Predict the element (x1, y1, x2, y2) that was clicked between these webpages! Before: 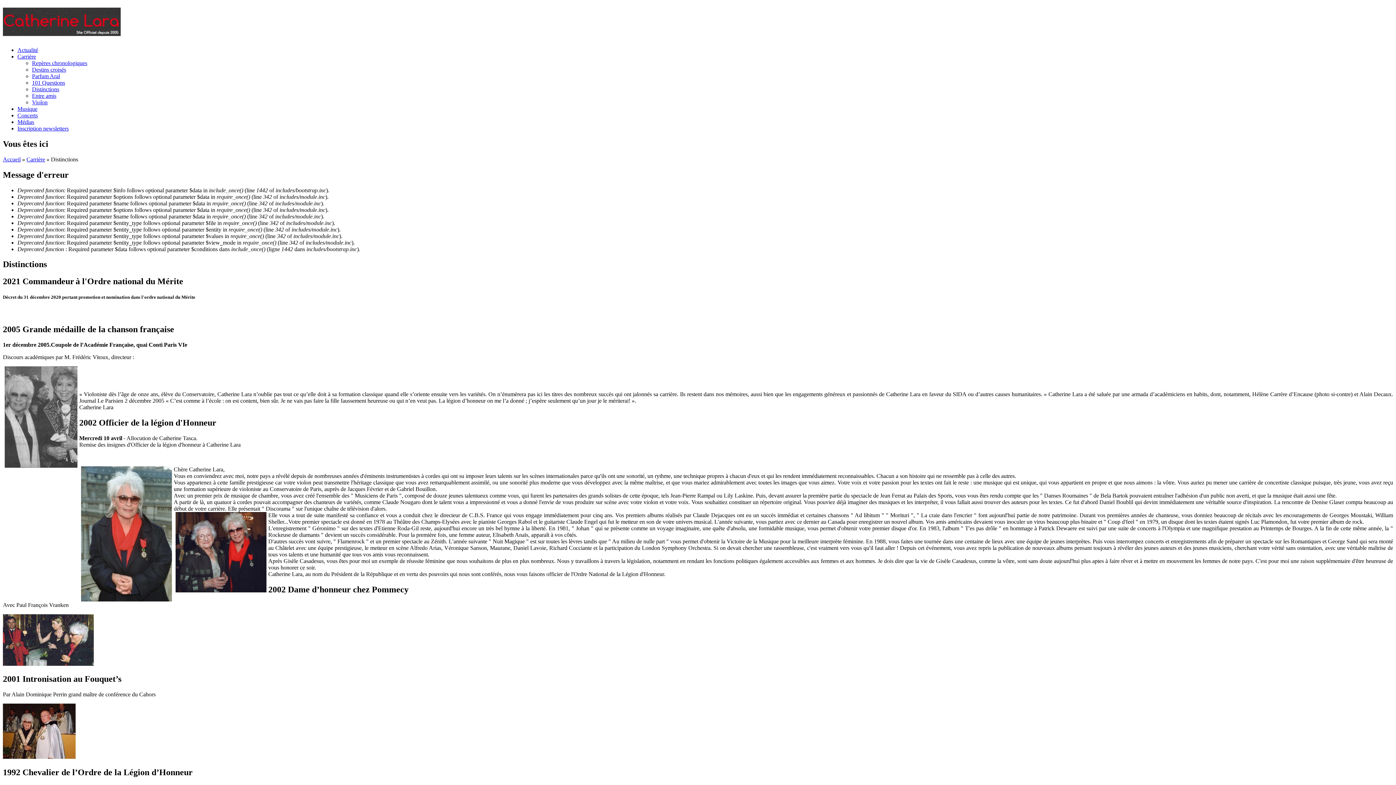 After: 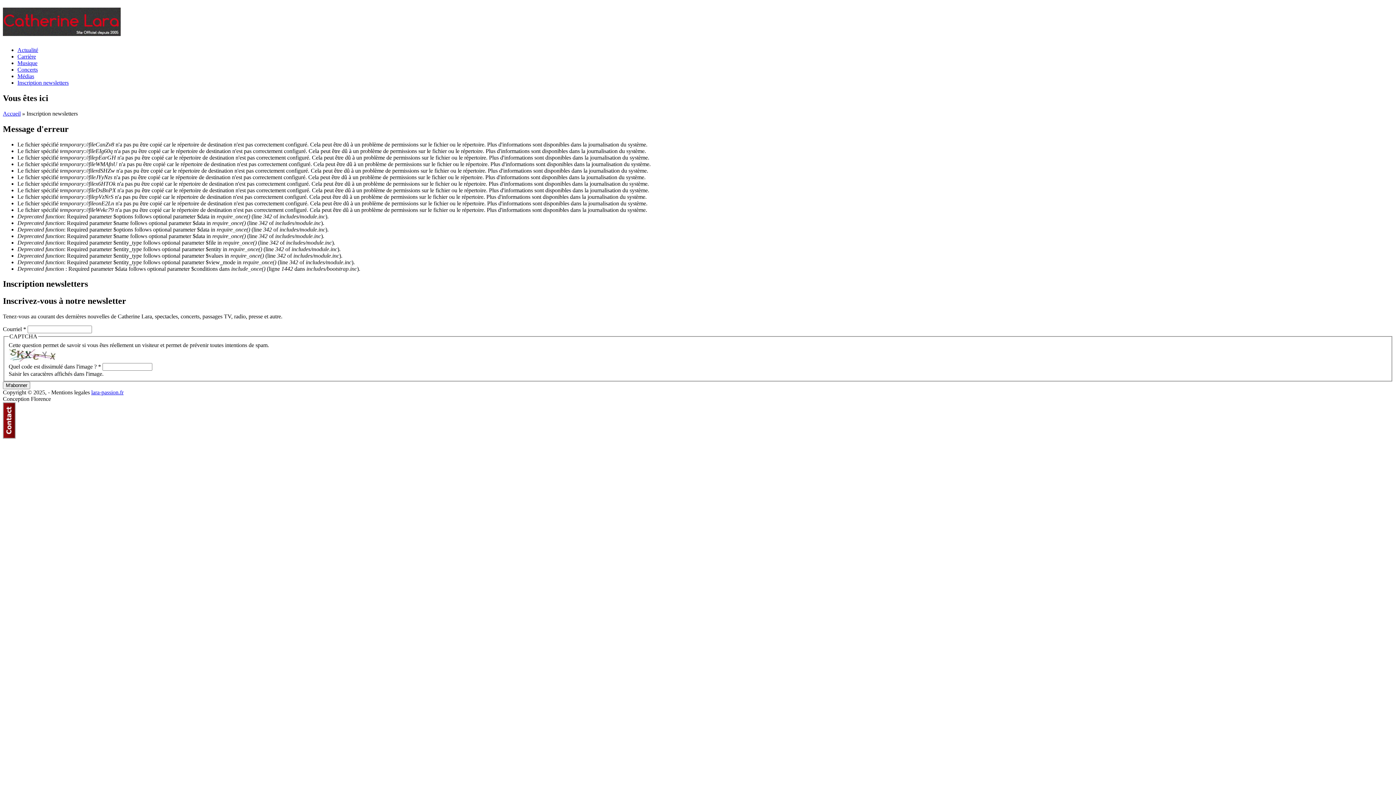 Action: label: Inscription newsletters bbox: (17, 125, 68, 131)